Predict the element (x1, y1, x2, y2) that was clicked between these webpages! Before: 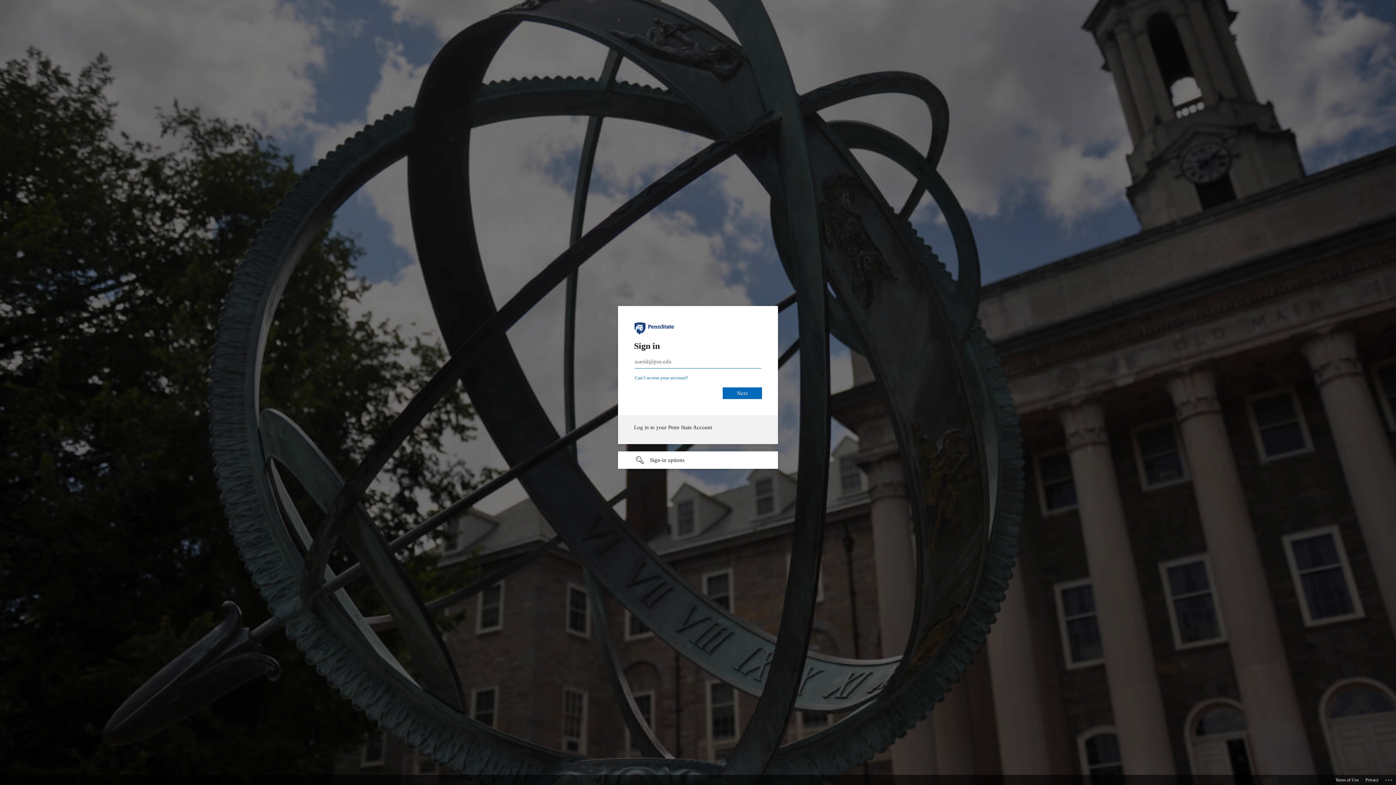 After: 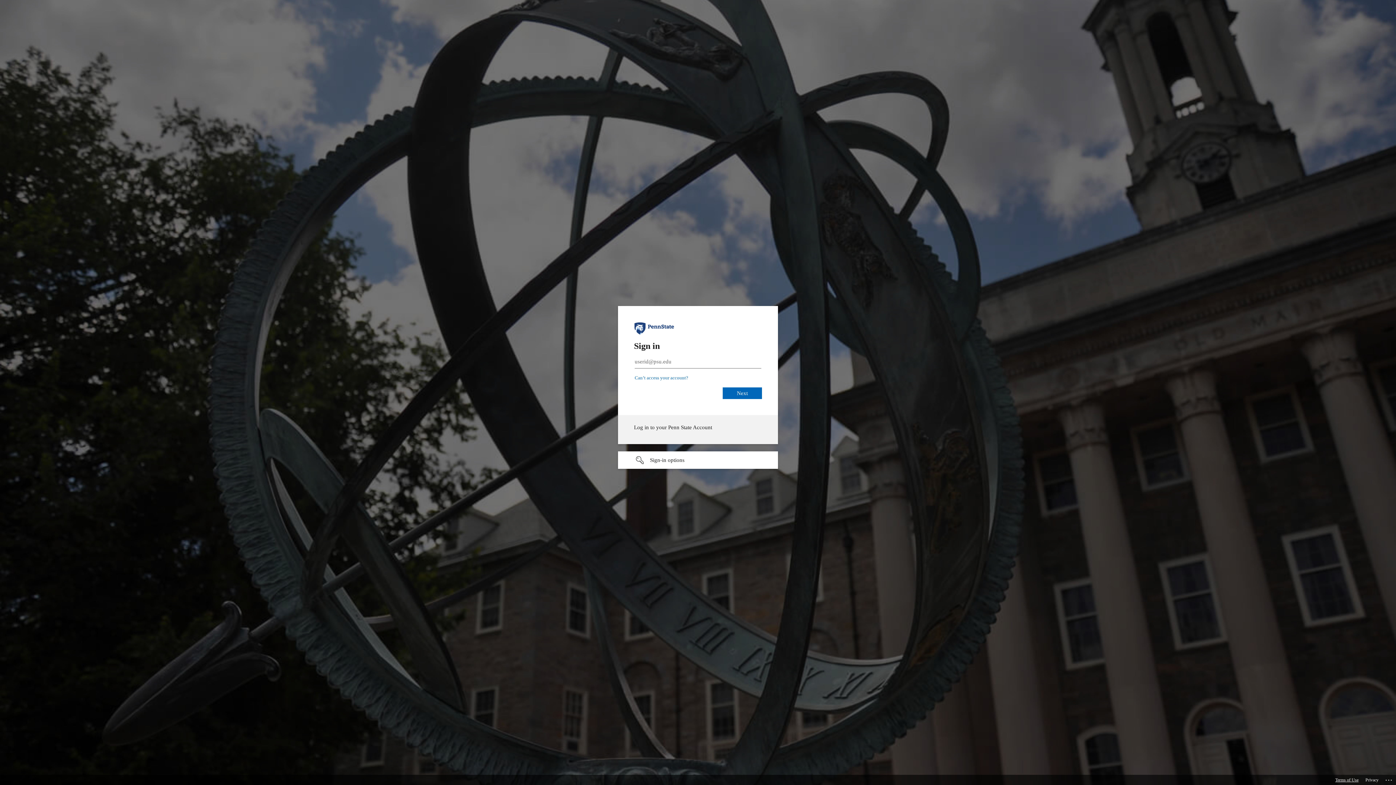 Action: bbox: (1335, 775, 1358, 785) label: Terms of Use